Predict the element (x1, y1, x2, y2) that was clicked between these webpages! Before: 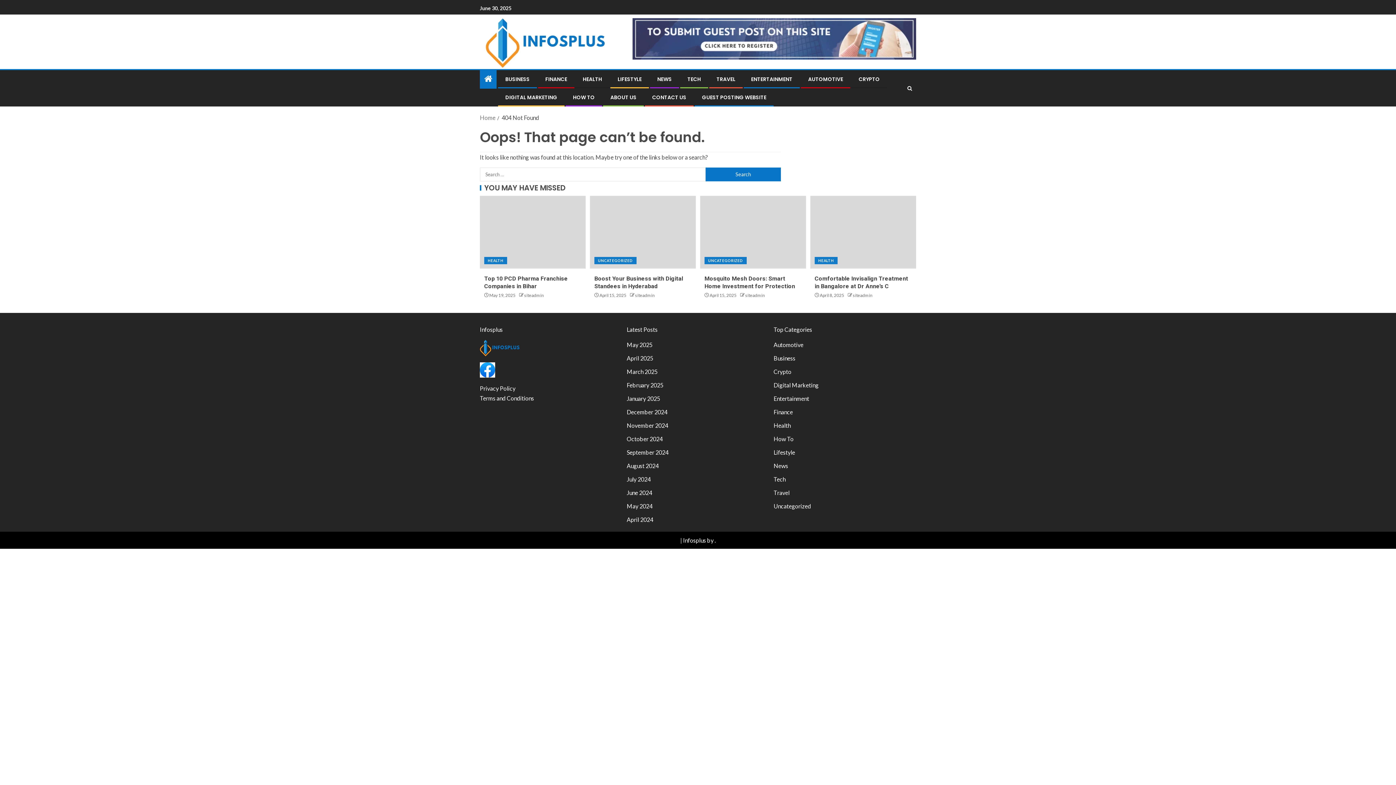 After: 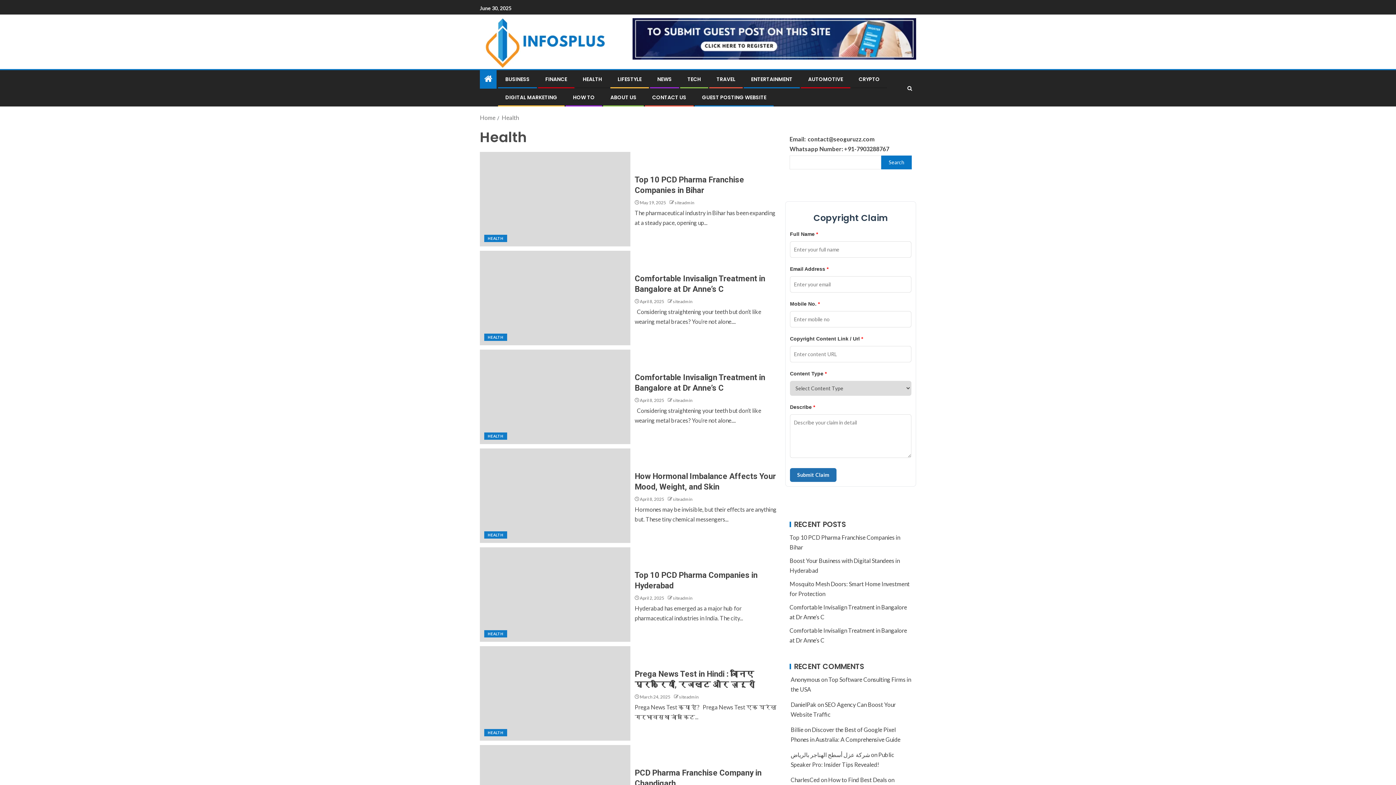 Action: bbox: (582, 75, 602, 82) label: HEALTH